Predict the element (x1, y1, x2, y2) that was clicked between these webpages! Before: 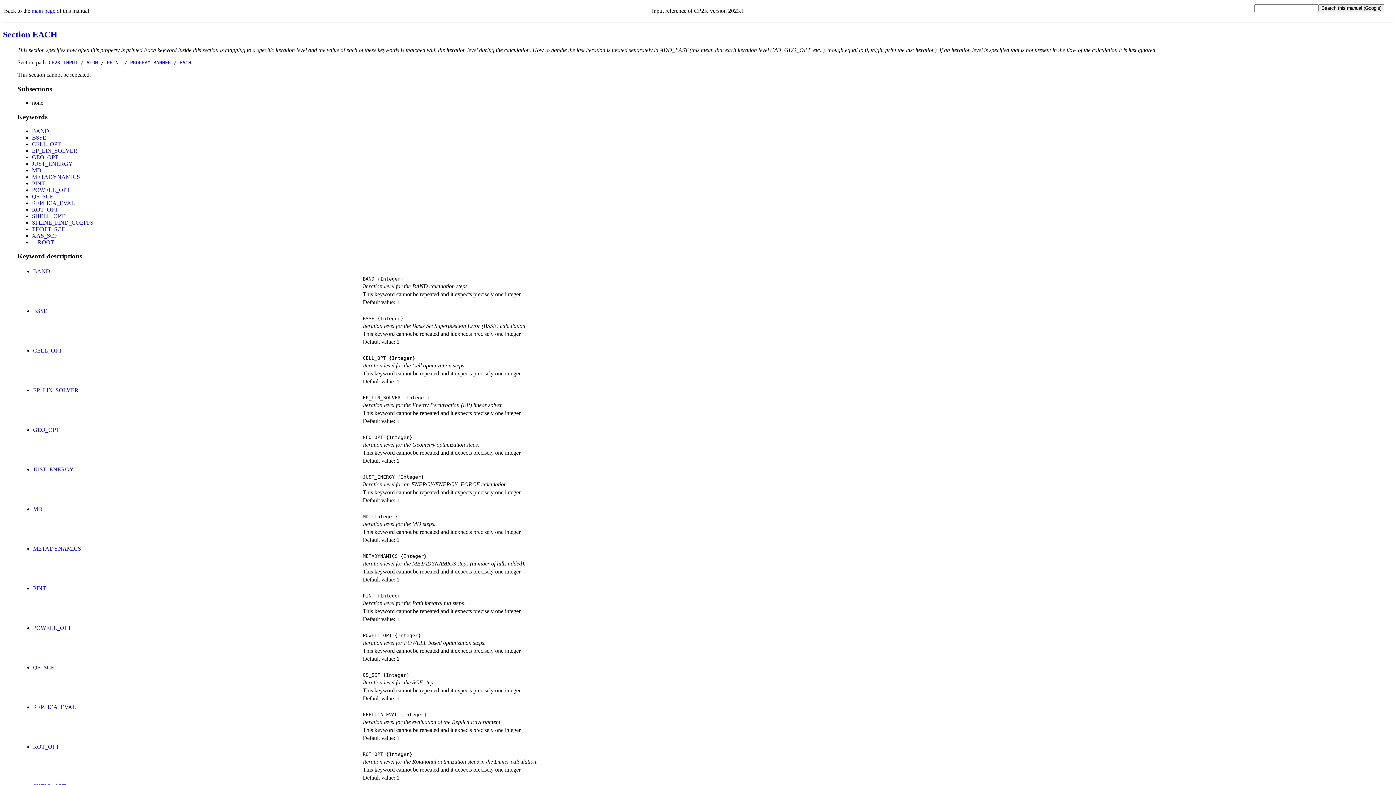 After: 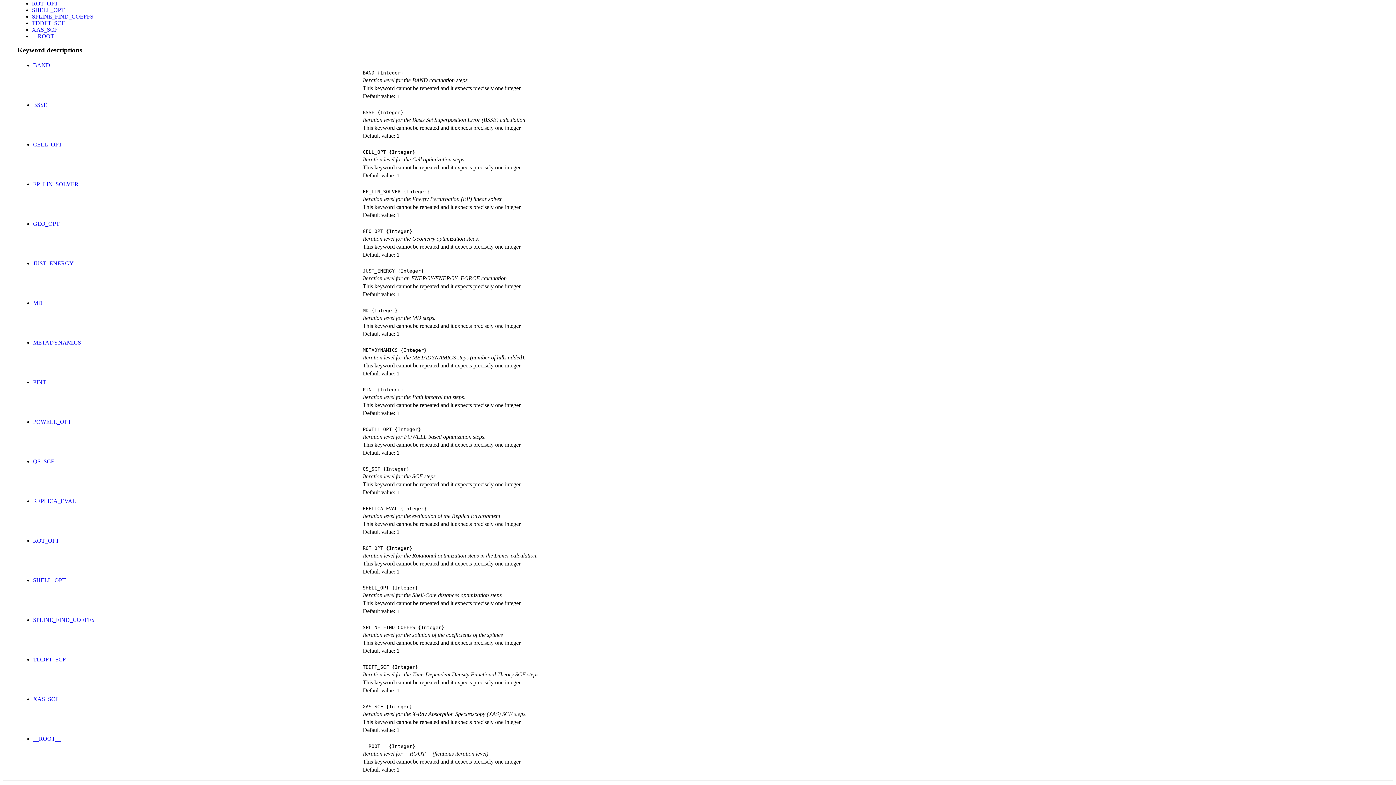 Action: bbox: (33, 744, 59, 750) label: ROT_OPT